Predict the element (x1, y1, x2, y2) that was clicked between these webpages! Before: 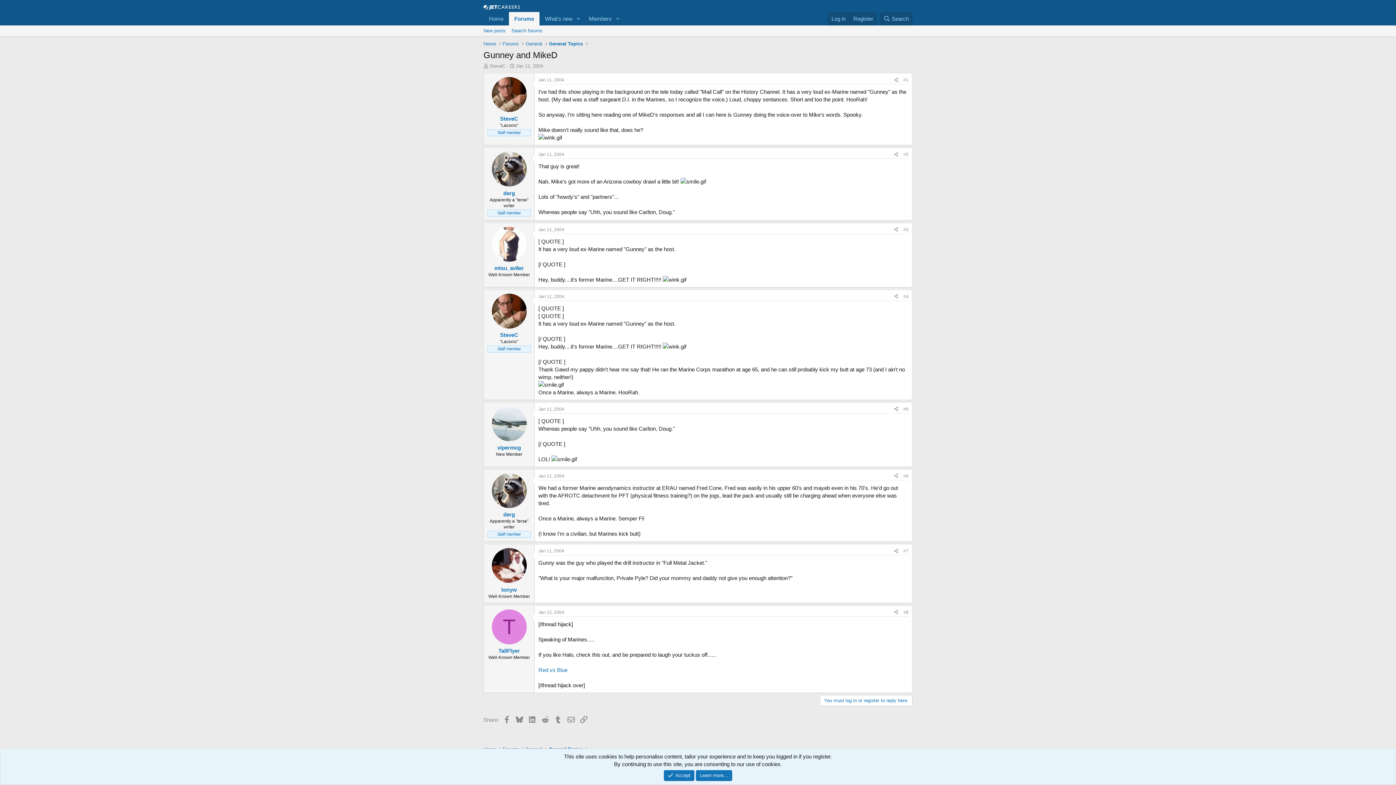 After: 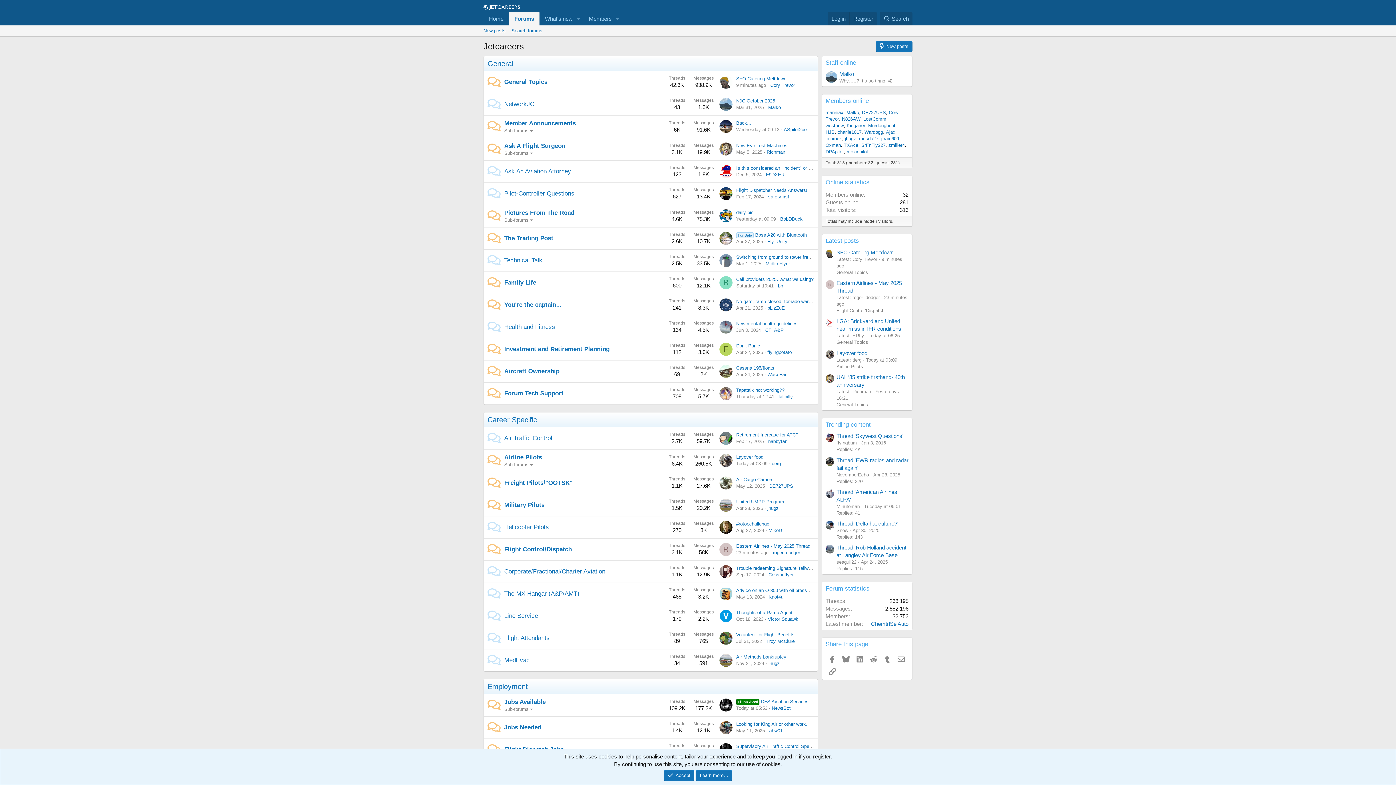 Action: bbox: (509, 12, 539, 25) label: Forums